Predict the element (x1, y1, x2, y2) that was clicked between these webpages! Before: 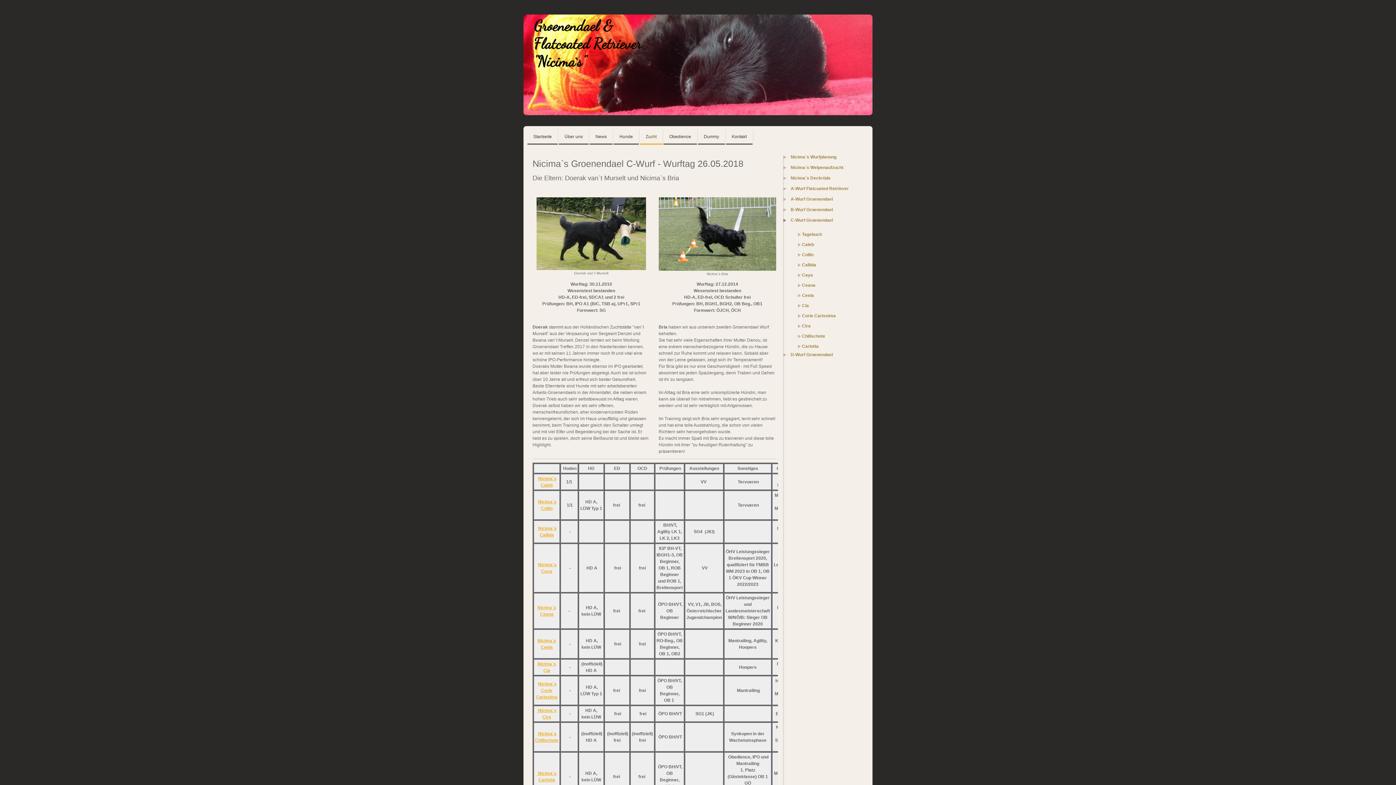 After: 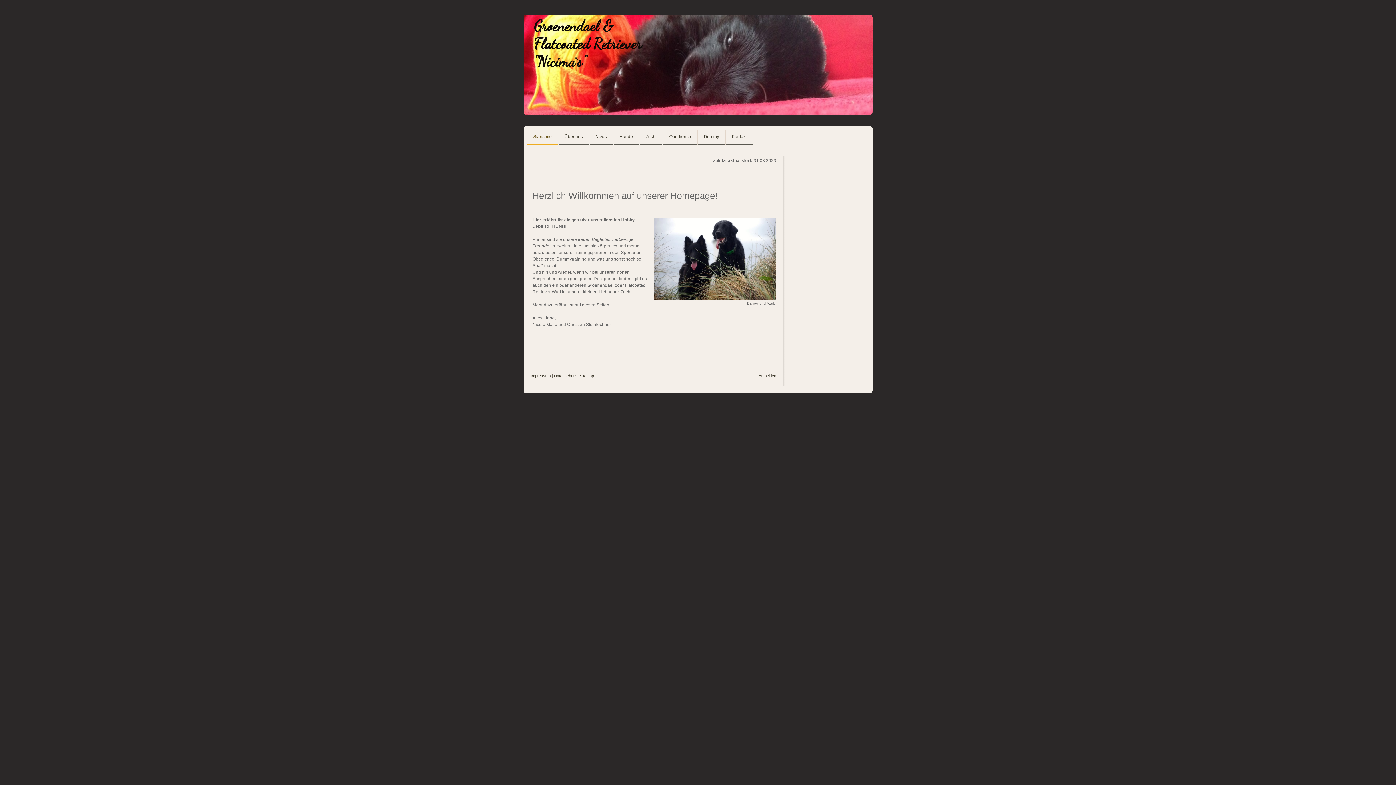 Action: bbox: (527, 129, 557, 144) label: Startseite